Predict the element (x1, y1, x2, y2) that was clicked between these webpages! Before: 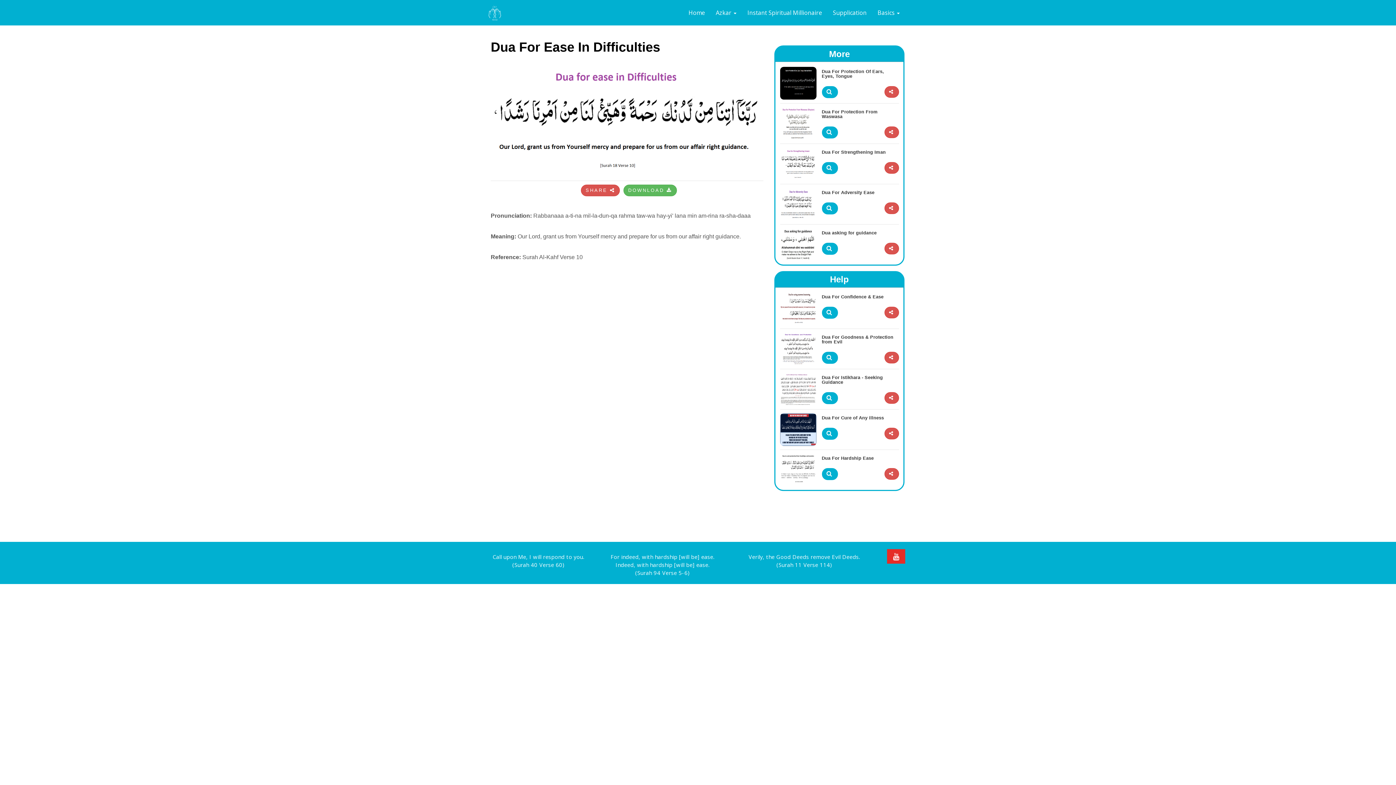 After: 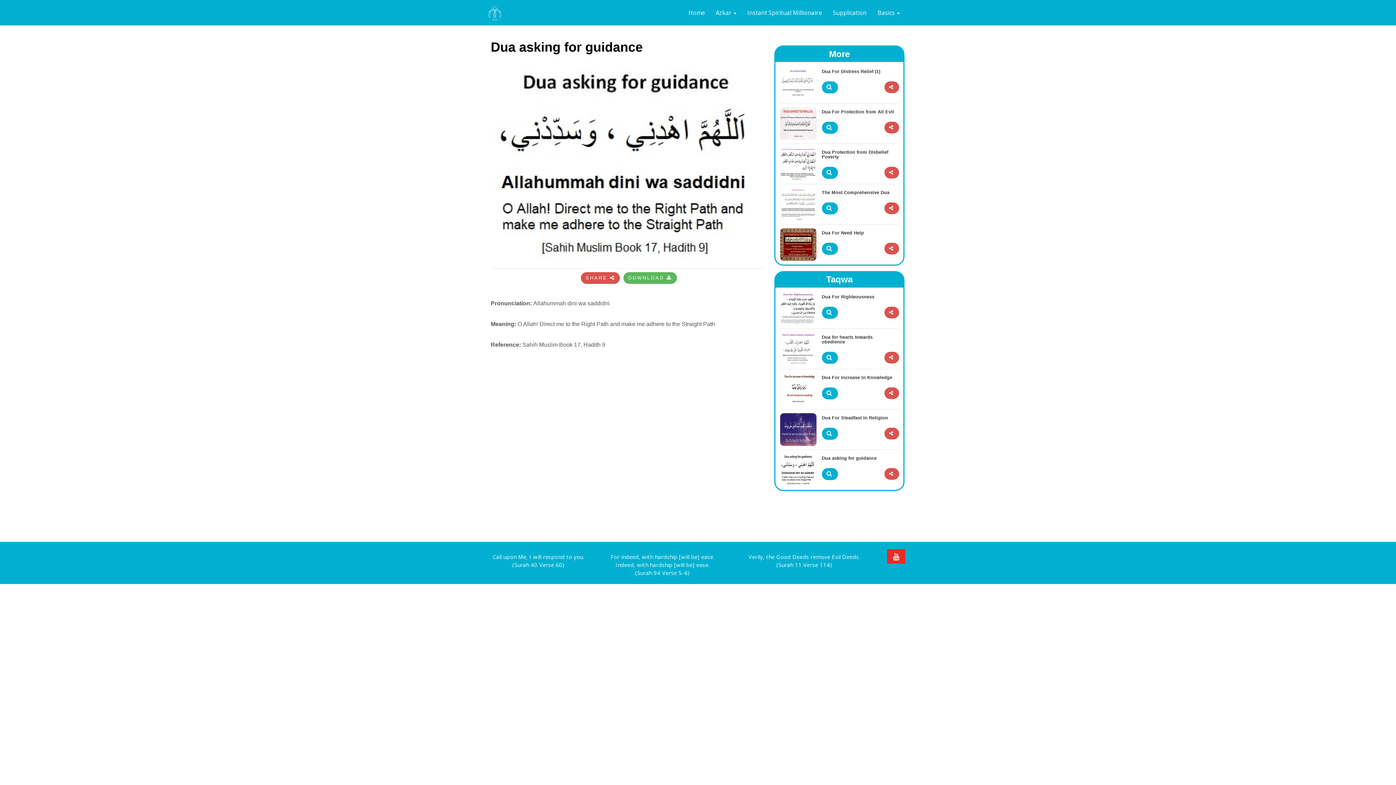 Action: label: Dua asking for guidance bbox: (780, 228, 899, 237)